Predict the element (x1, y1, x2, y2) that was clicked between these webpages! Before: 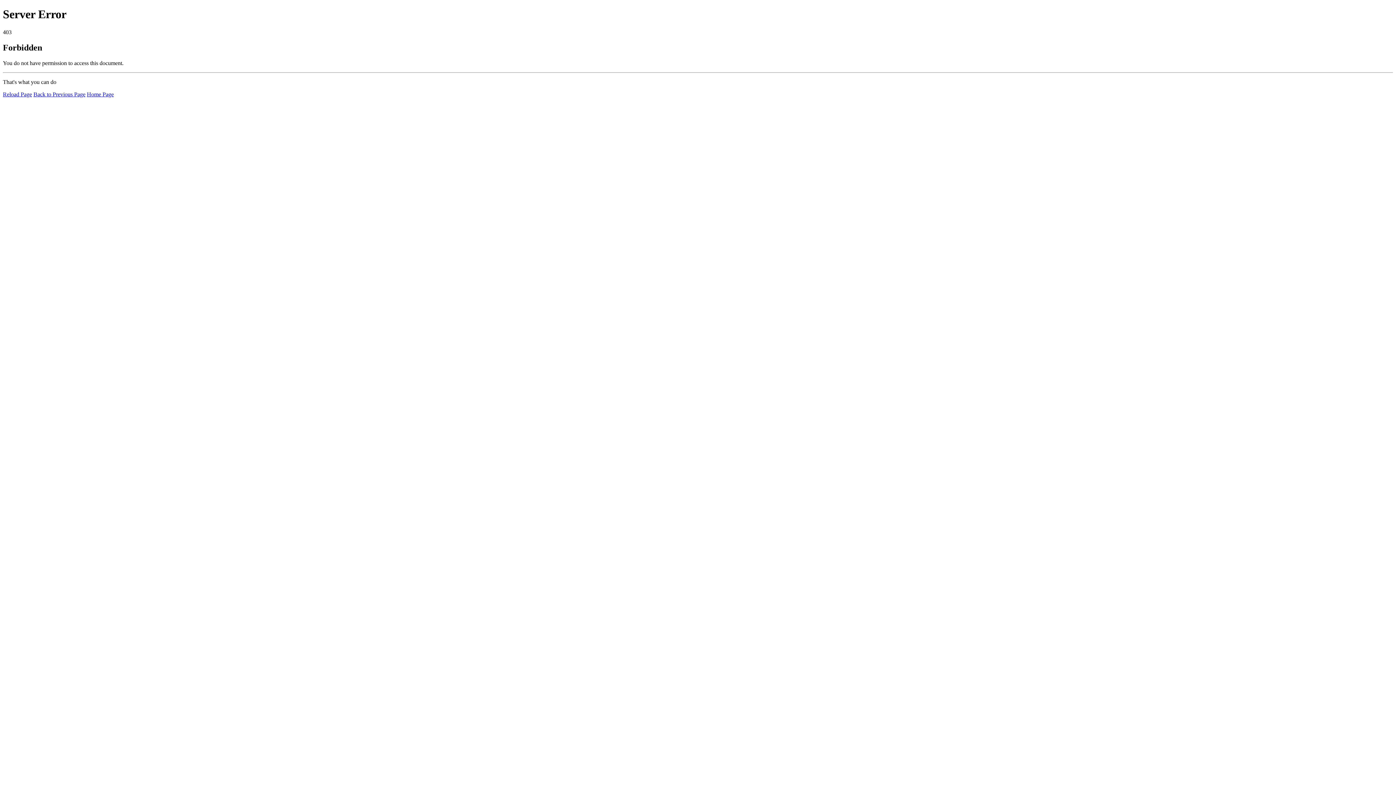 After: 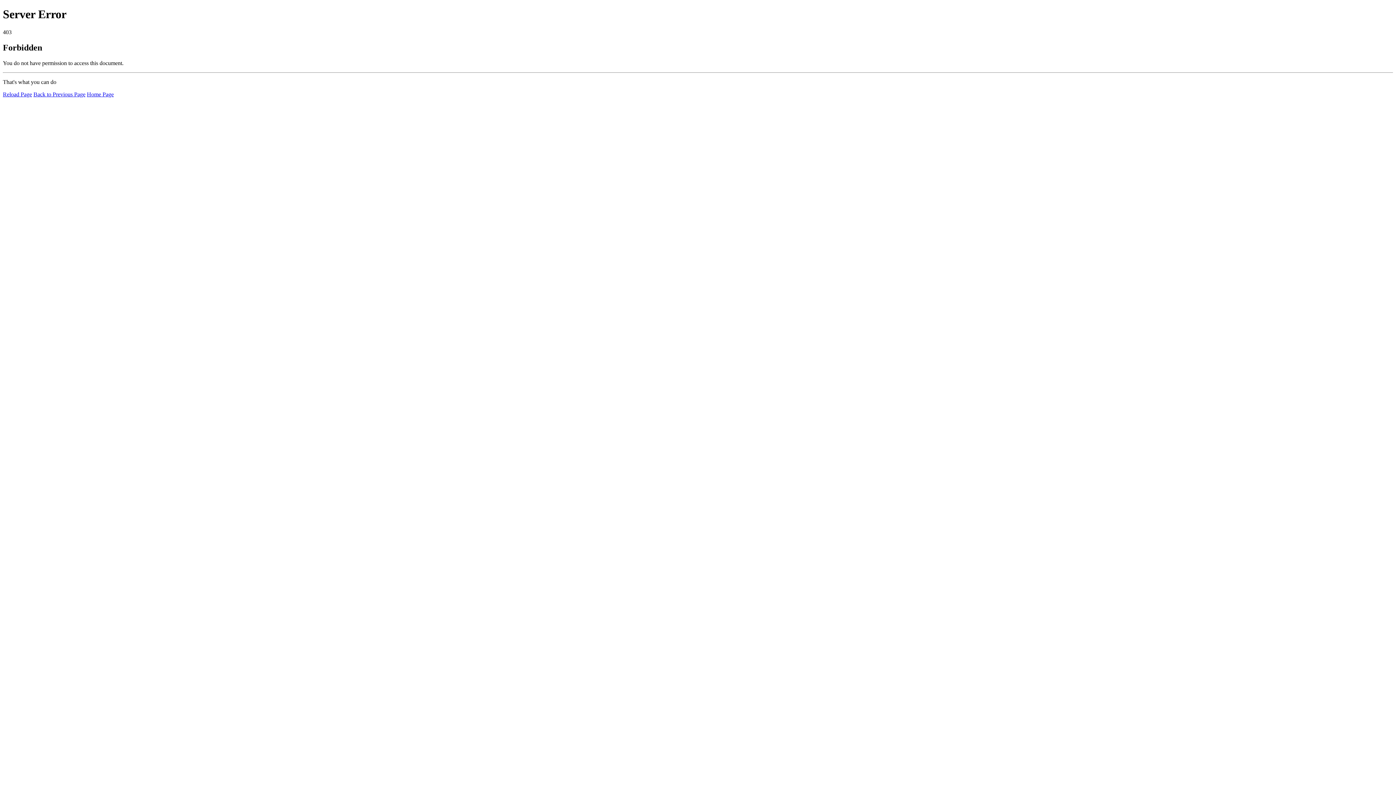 Action: label: Reload Page bbox: (2, 91, 32, 97)